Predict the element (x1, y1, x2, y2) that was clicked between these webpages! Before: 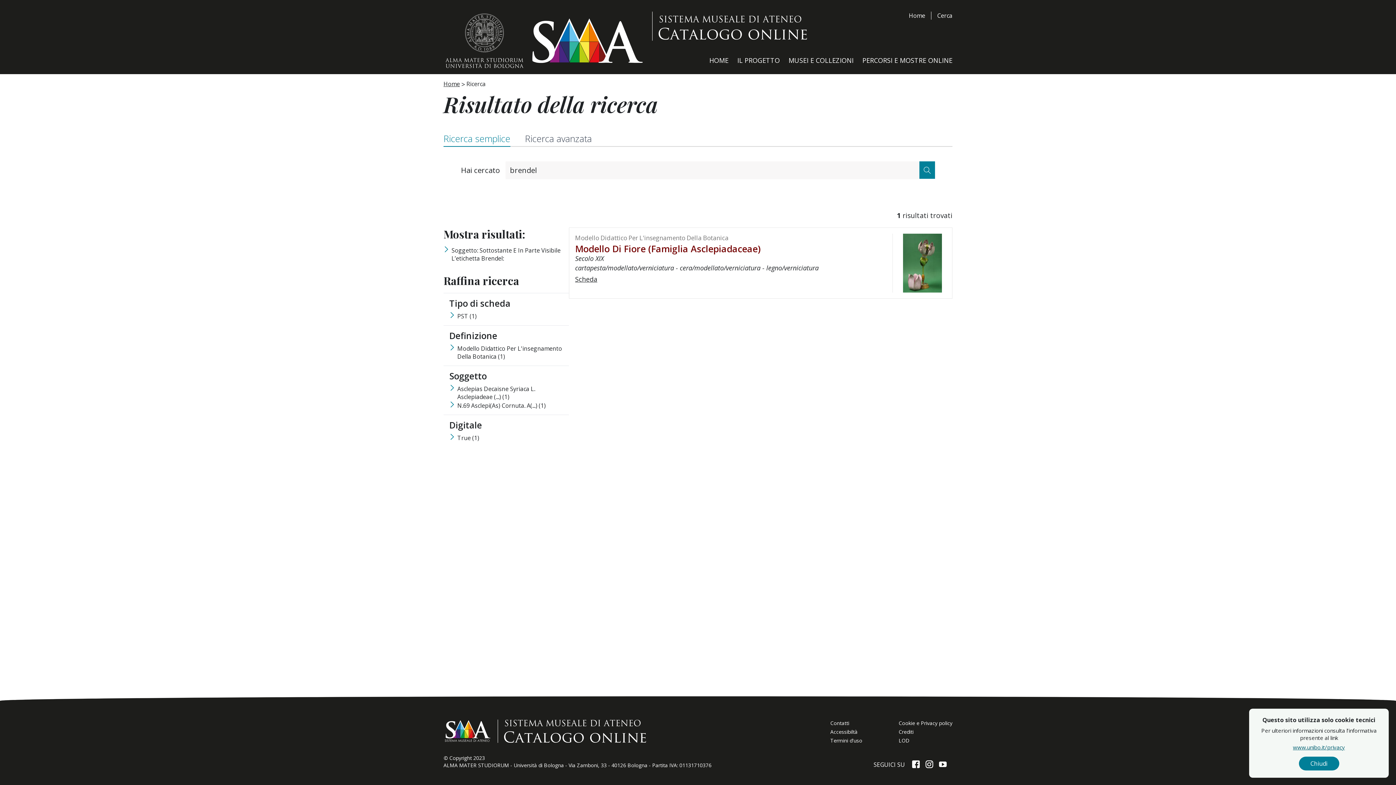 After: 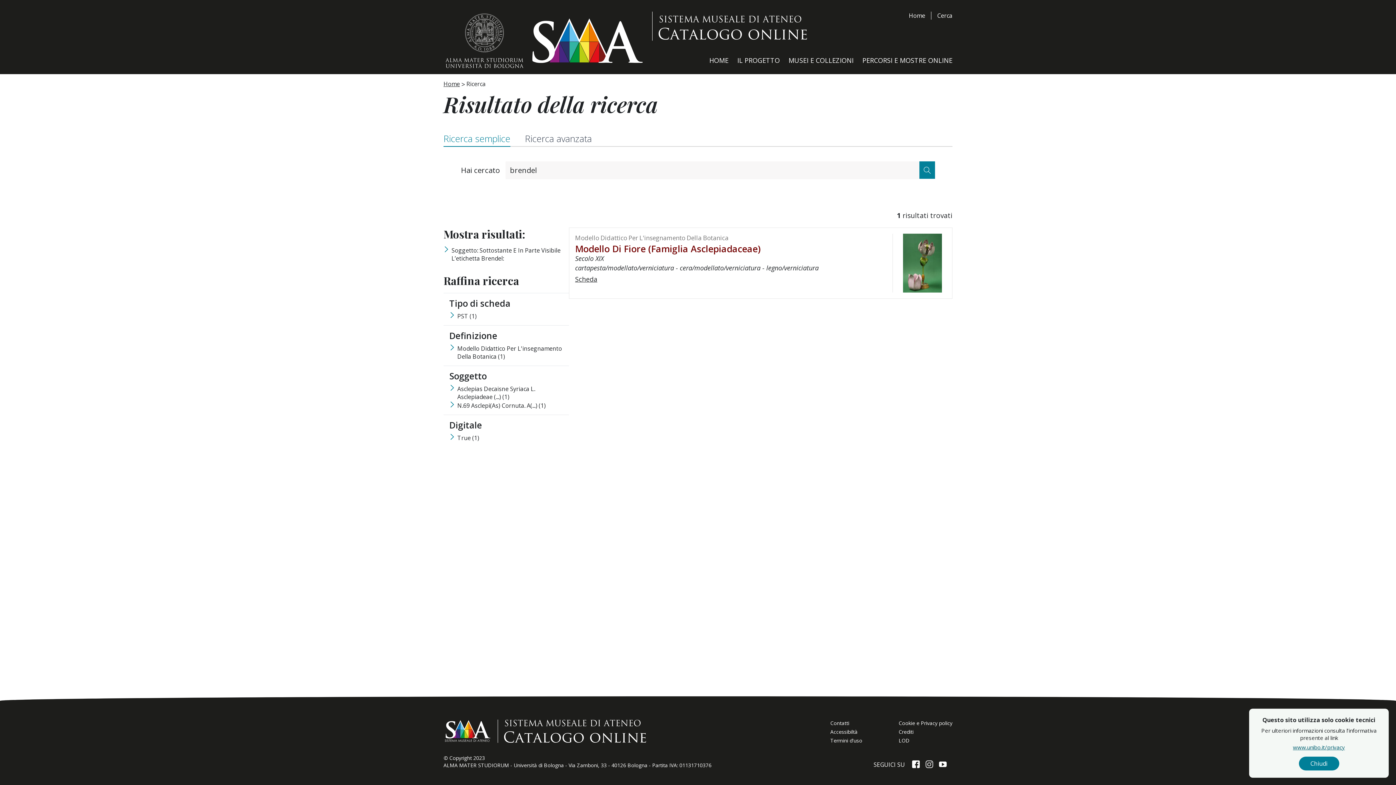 Action: label: Instagram bbox: (925, 760, 933, 770)